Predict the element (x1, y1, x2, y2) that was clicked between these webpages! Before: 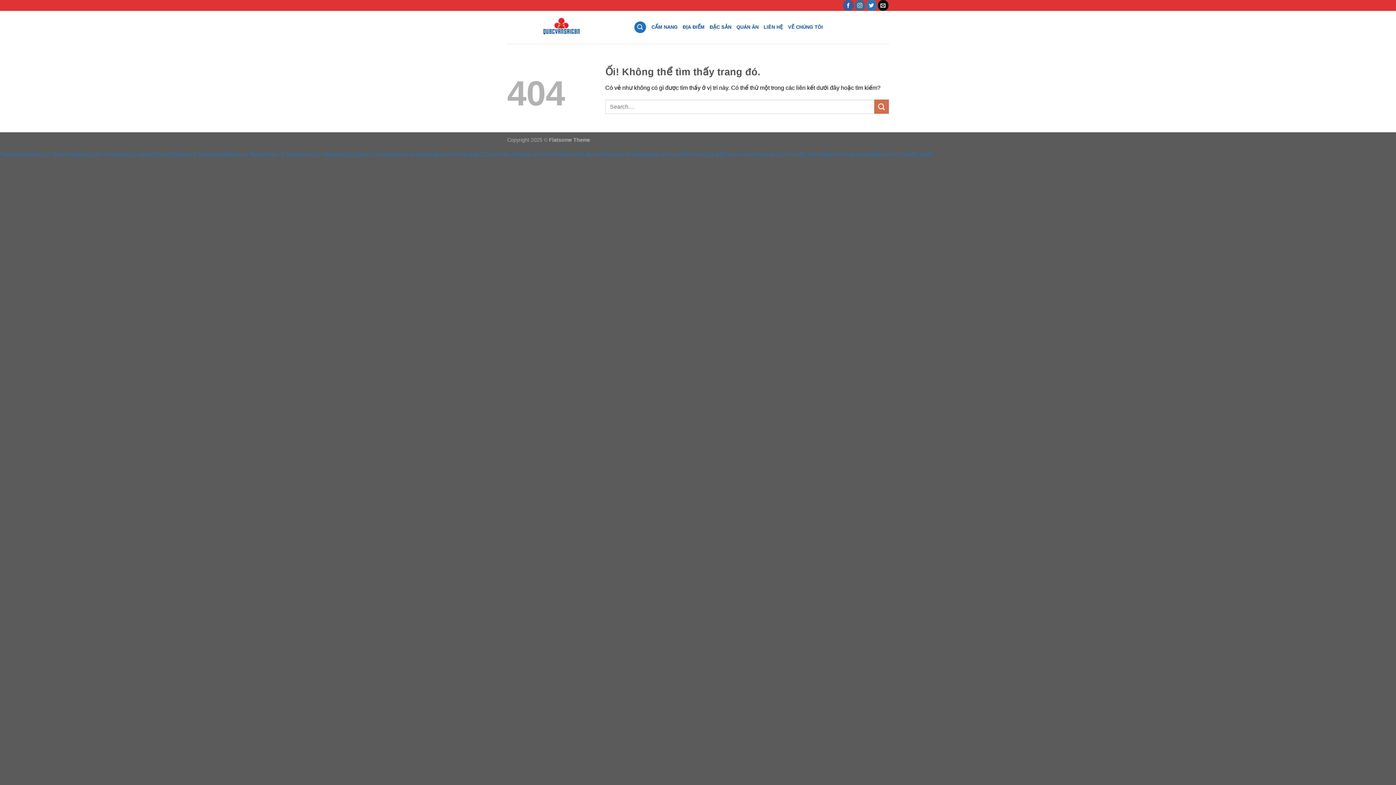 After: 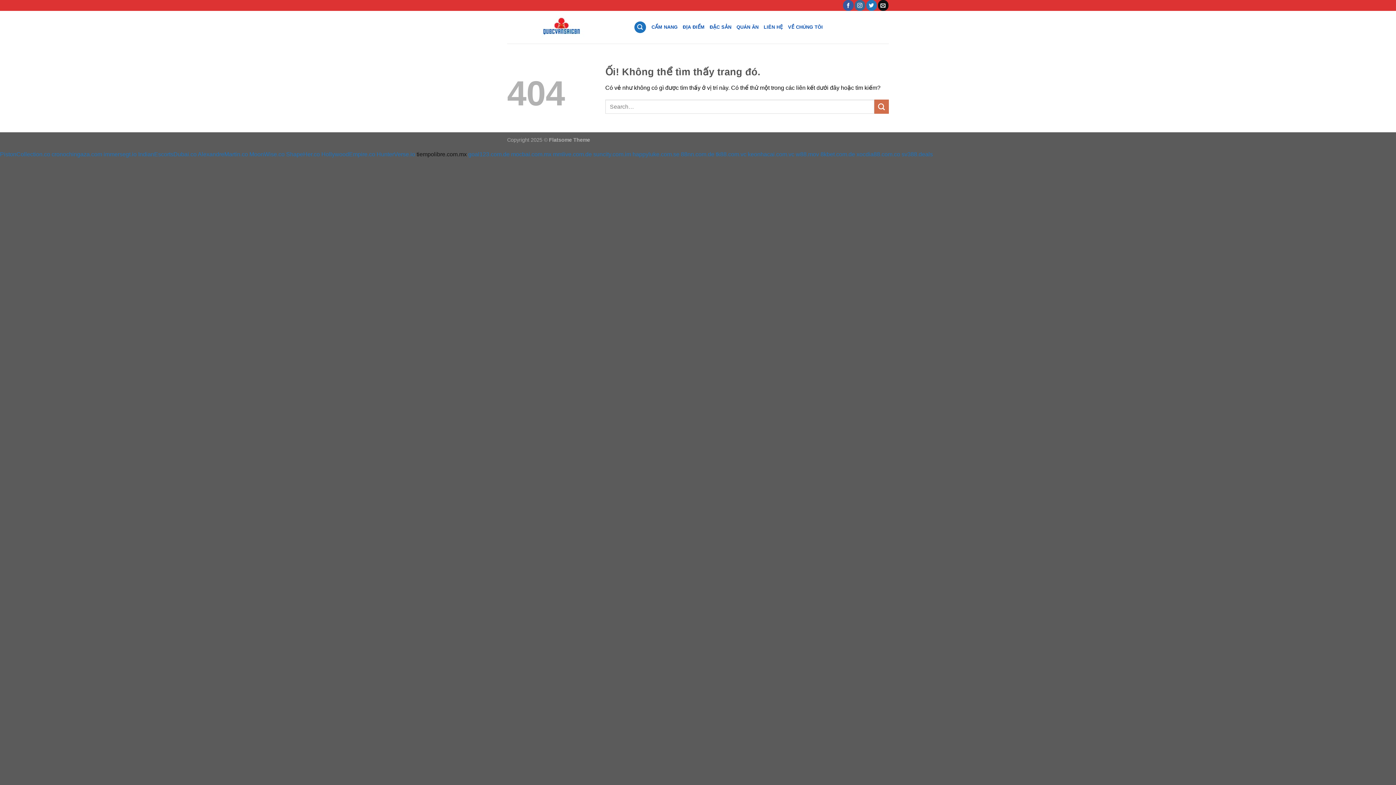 Action: bbox: (416, 151, 466, 157) label: tiempolibre.com.mx